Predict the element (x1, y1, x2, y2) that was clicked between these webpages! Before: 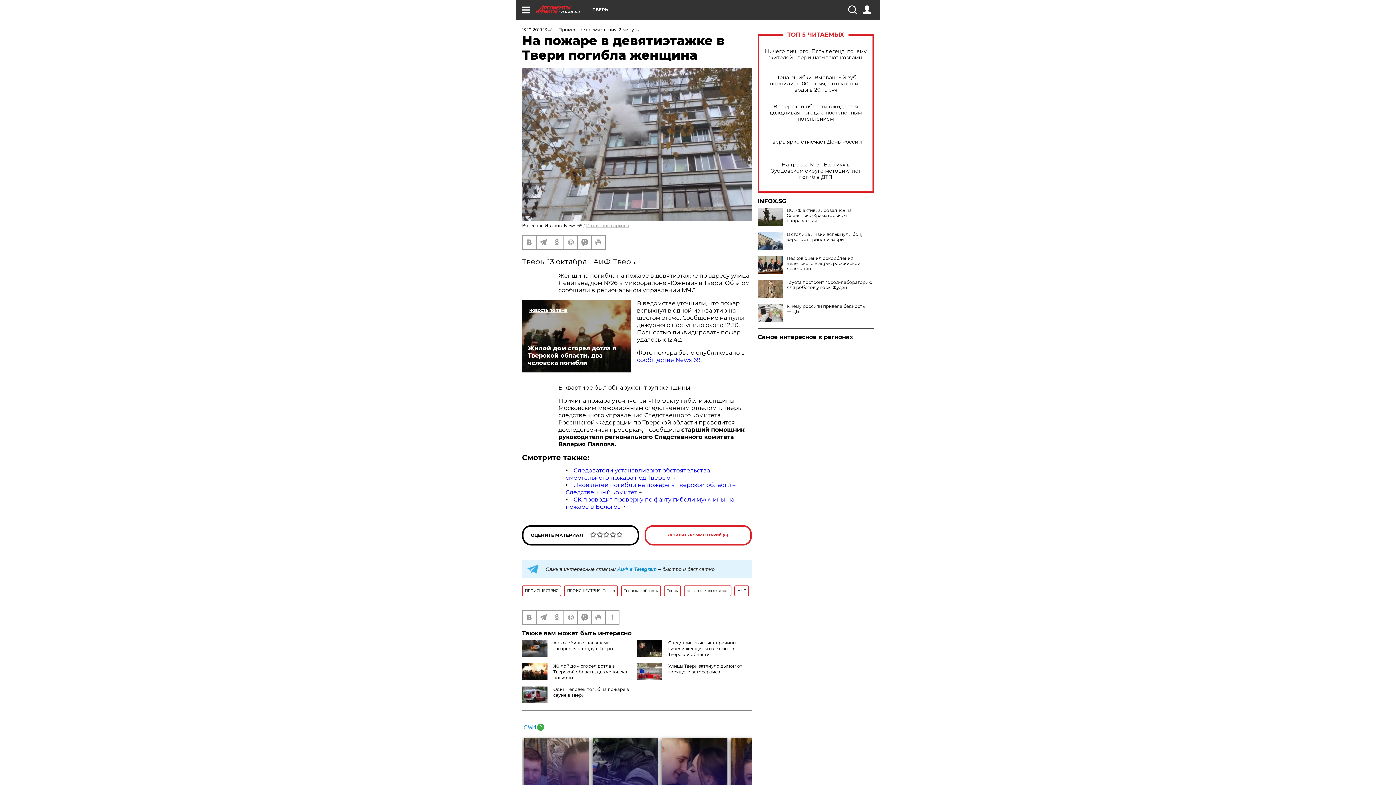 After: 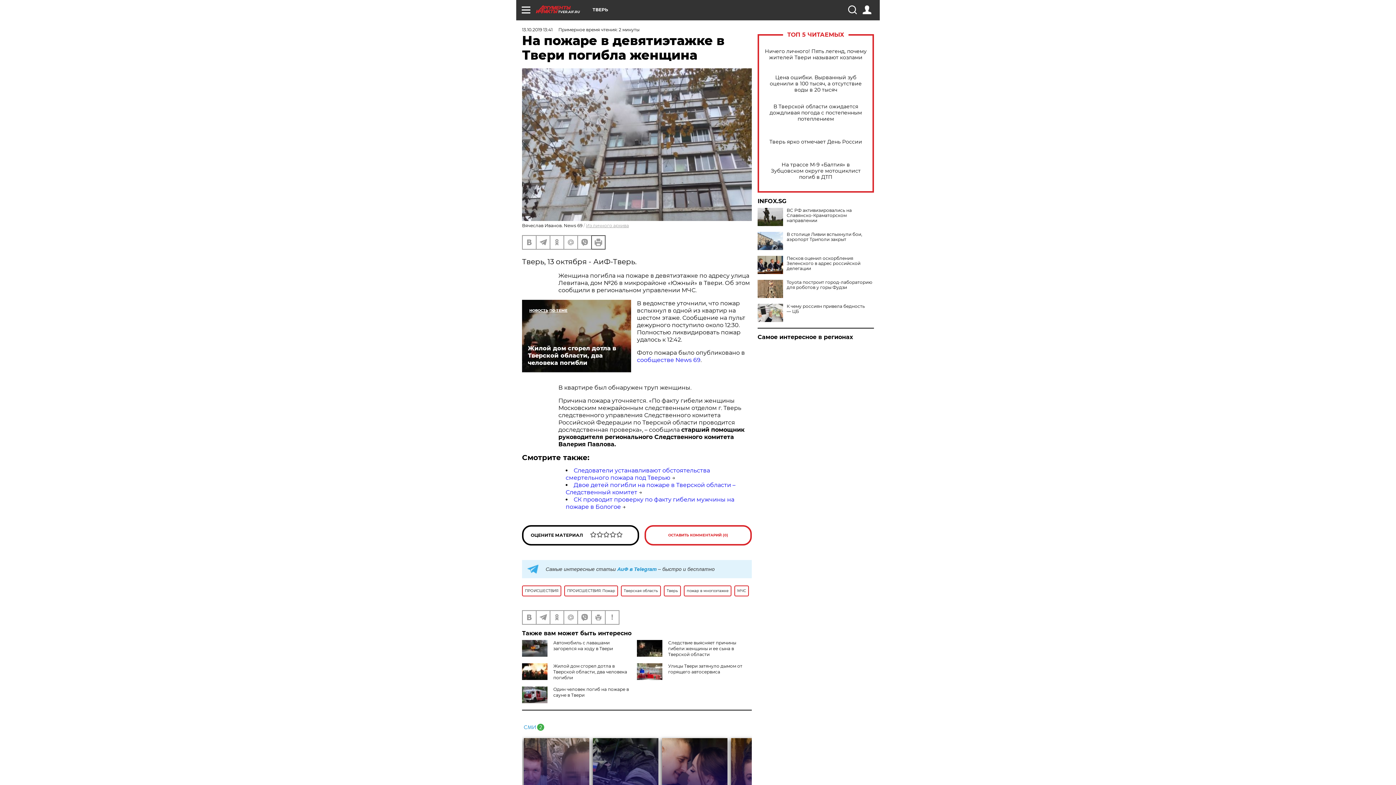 Action: bbox: (592, 235, 605, 248)